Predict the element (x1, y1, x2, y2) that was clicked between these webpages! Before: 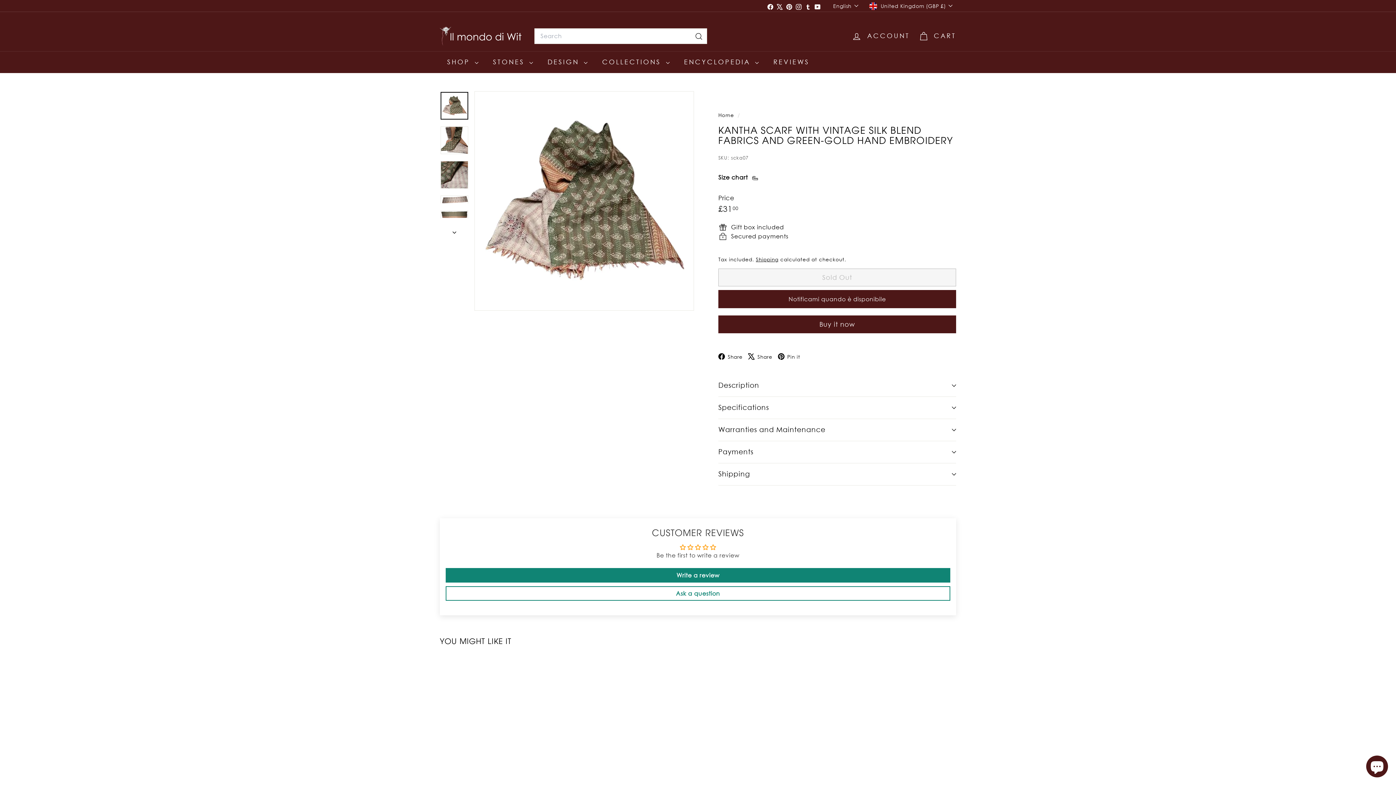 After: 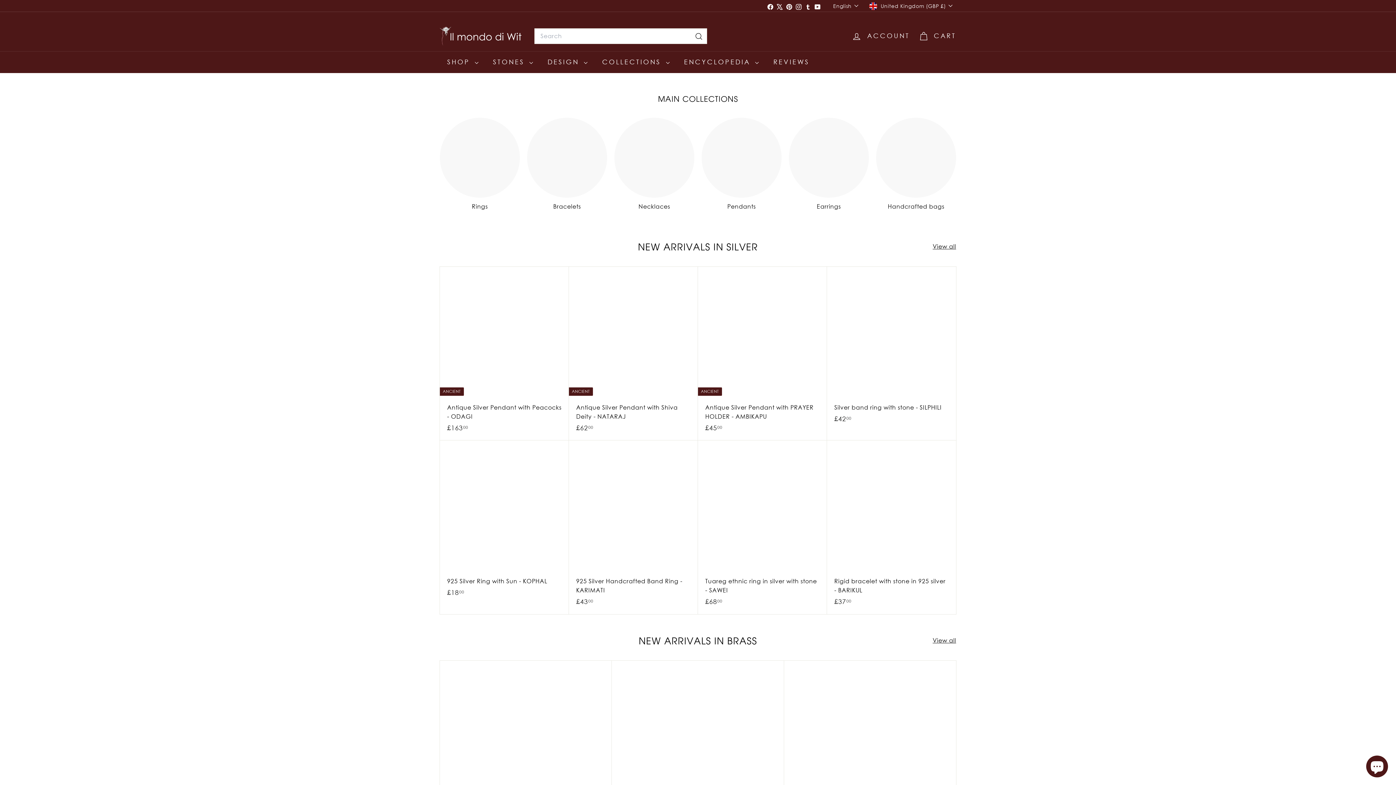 Action: bbox: (718, 112, 736, 118) label: Home 